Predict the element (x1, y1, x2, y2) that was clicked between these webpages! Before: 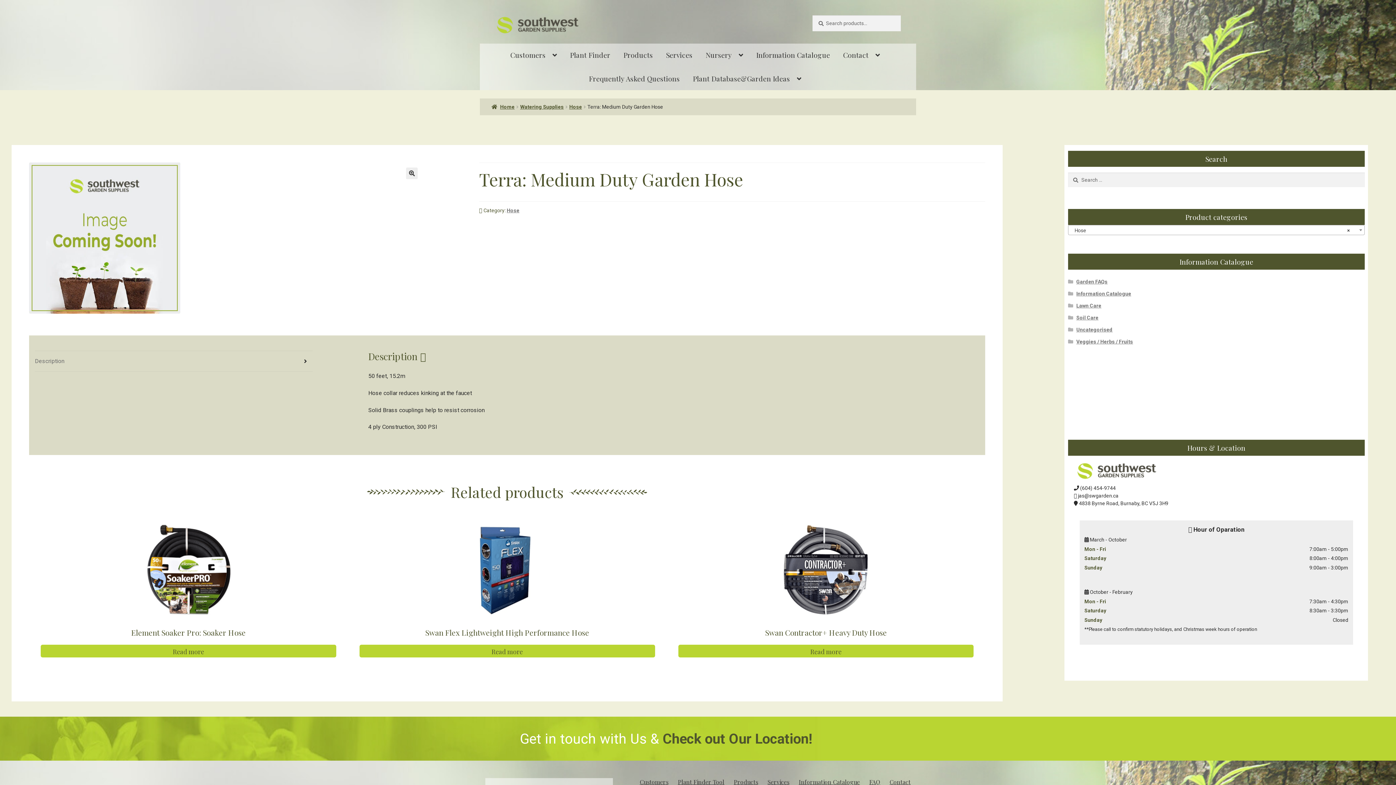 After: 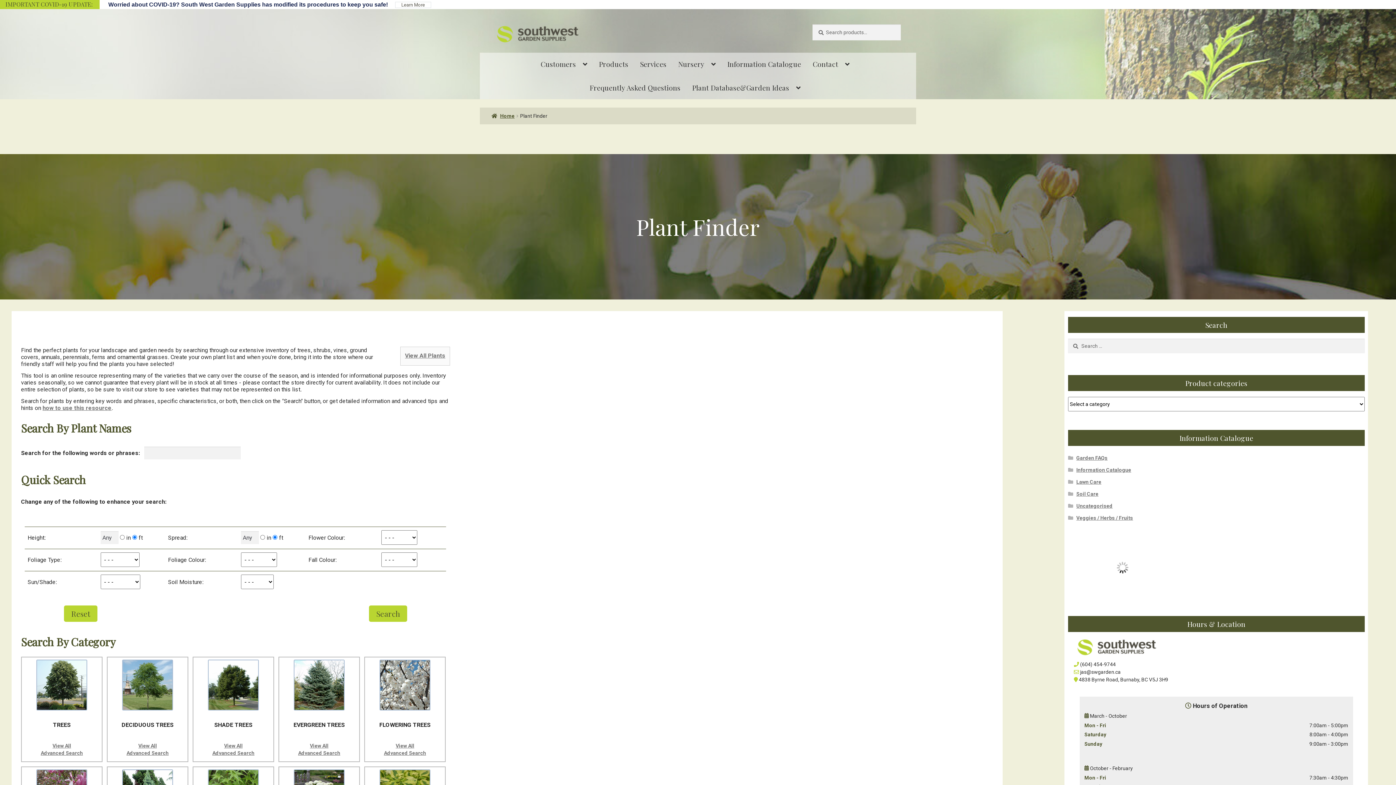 Action: label: Plant Finder Tool bbox: (678, 778, 724, 786)